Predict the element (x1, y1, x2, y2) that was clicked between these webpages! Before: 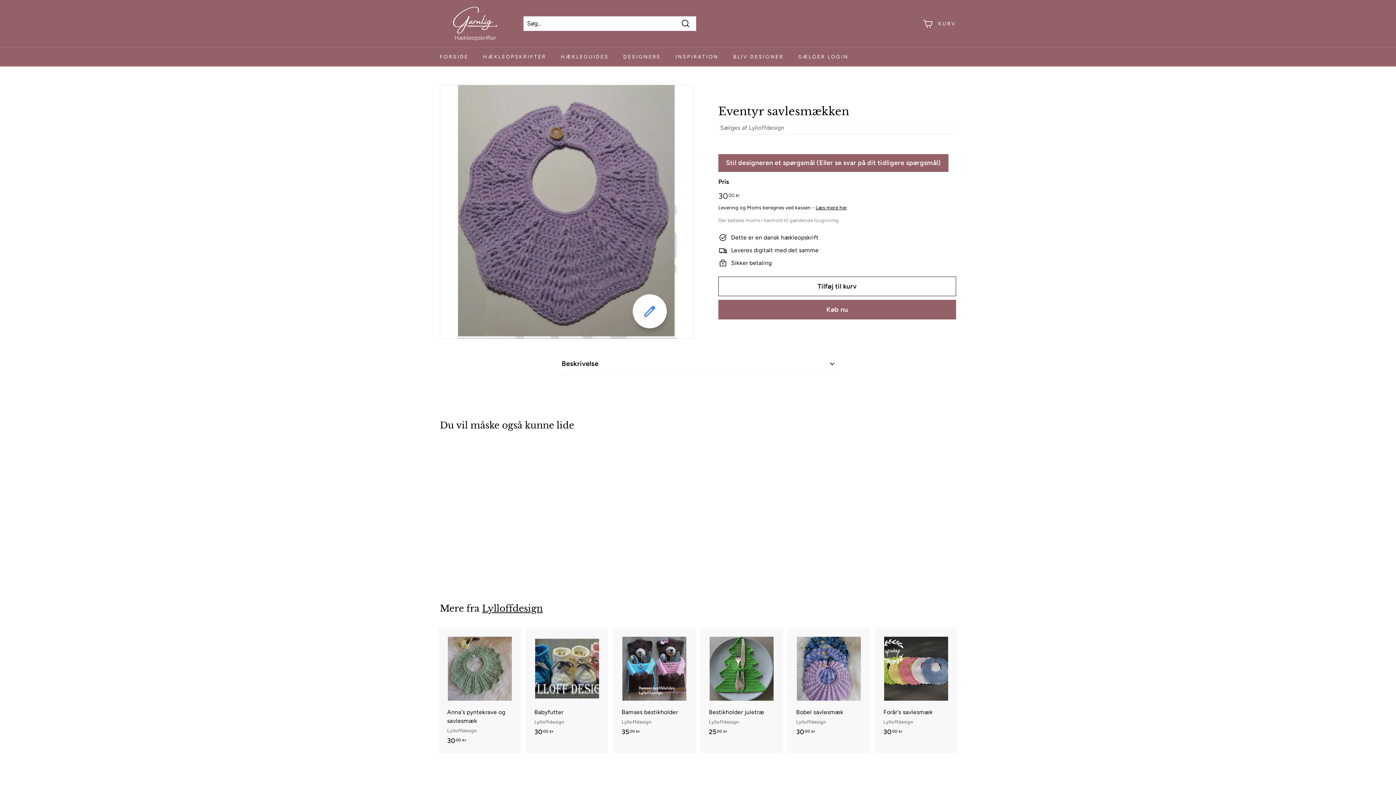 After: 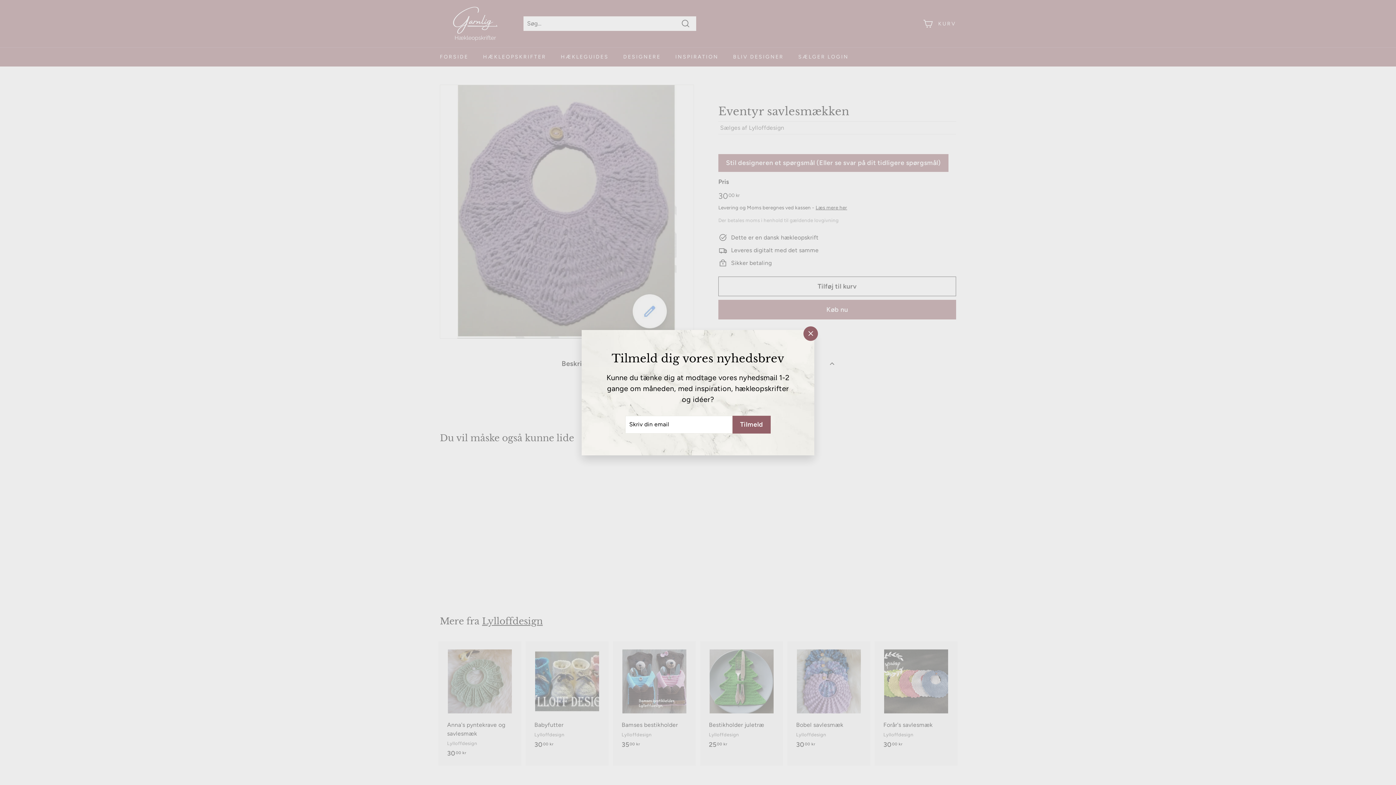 Action: bbox: (561, 353, 834, 374) label: Beskrivelse